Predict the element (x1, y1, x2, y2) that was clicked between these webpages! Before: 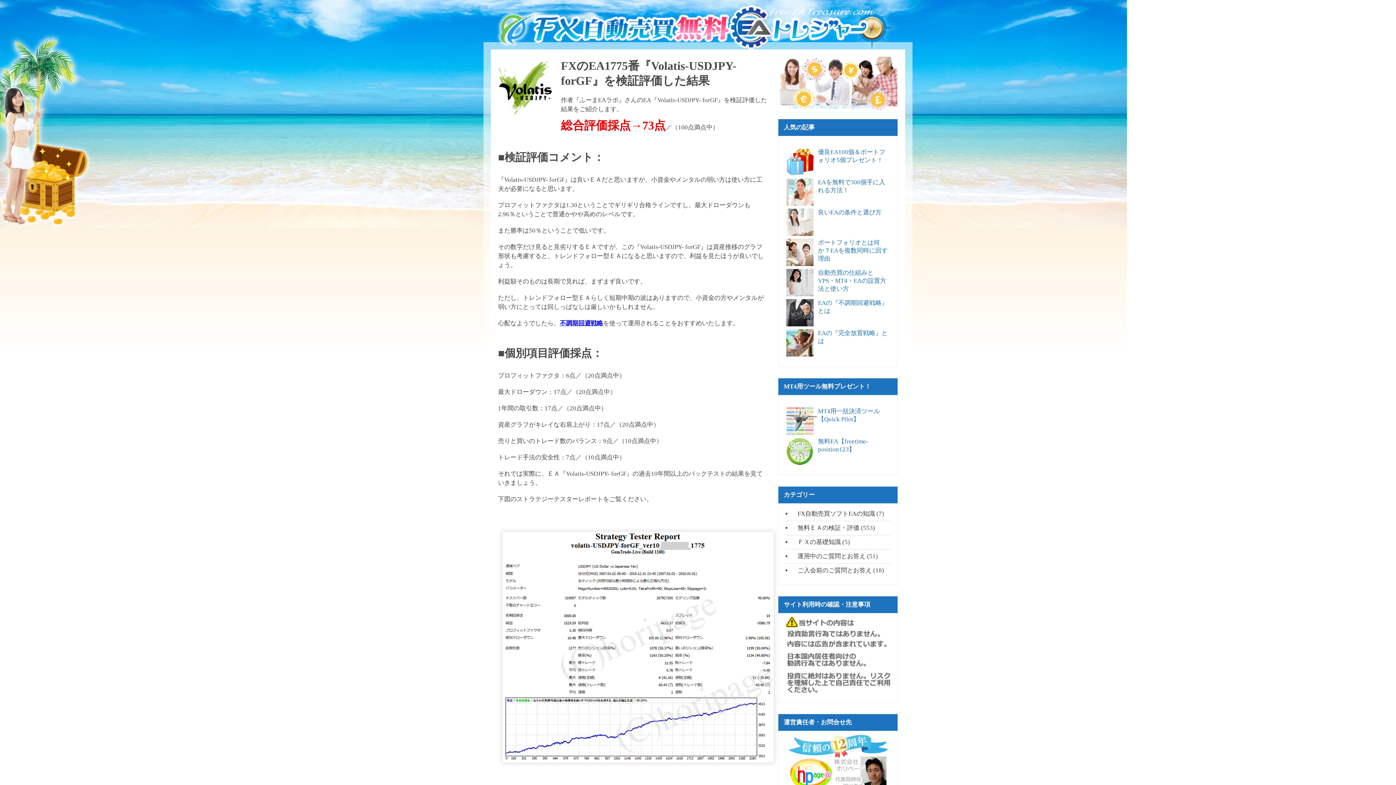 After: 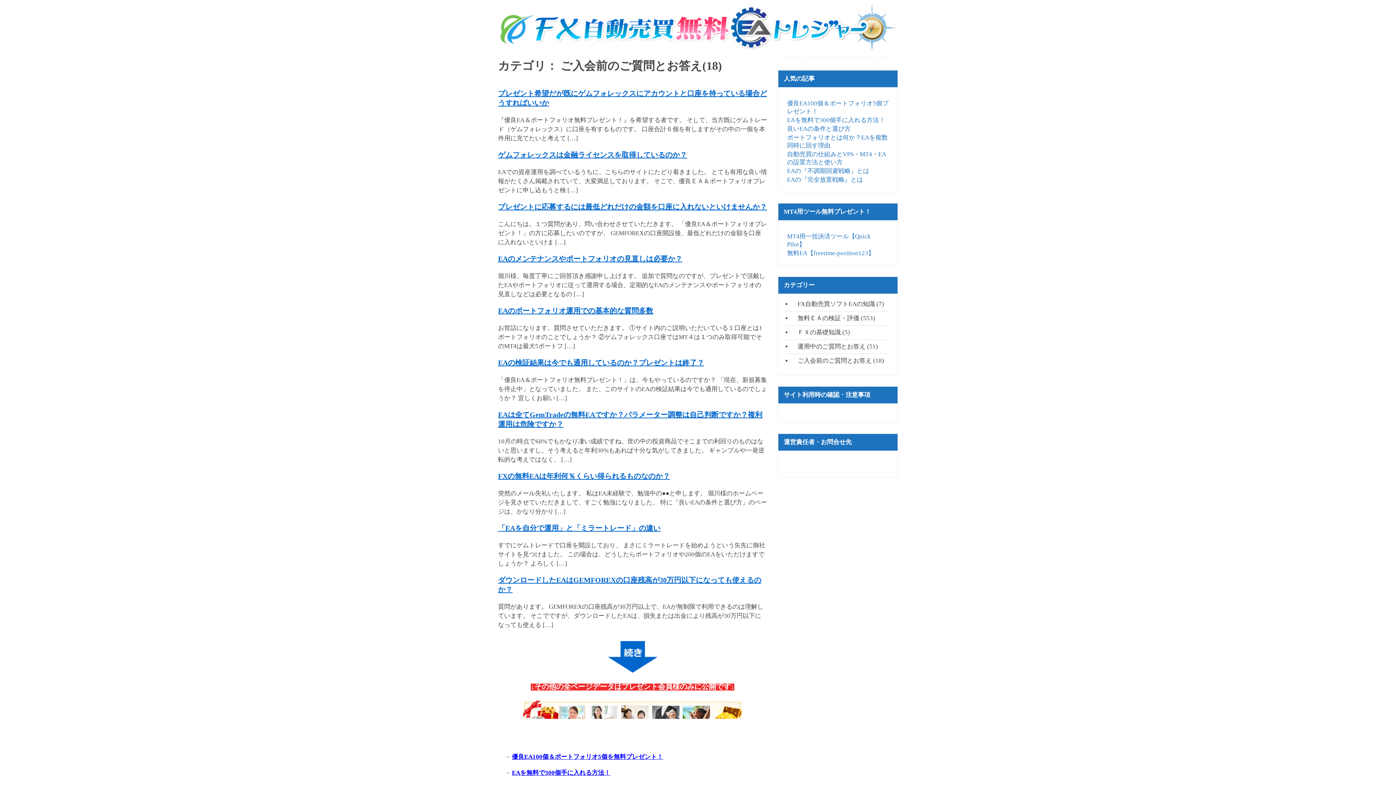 Action: label: ご入会前のご質問とお答え bbox: (794, 566, 872, 574)